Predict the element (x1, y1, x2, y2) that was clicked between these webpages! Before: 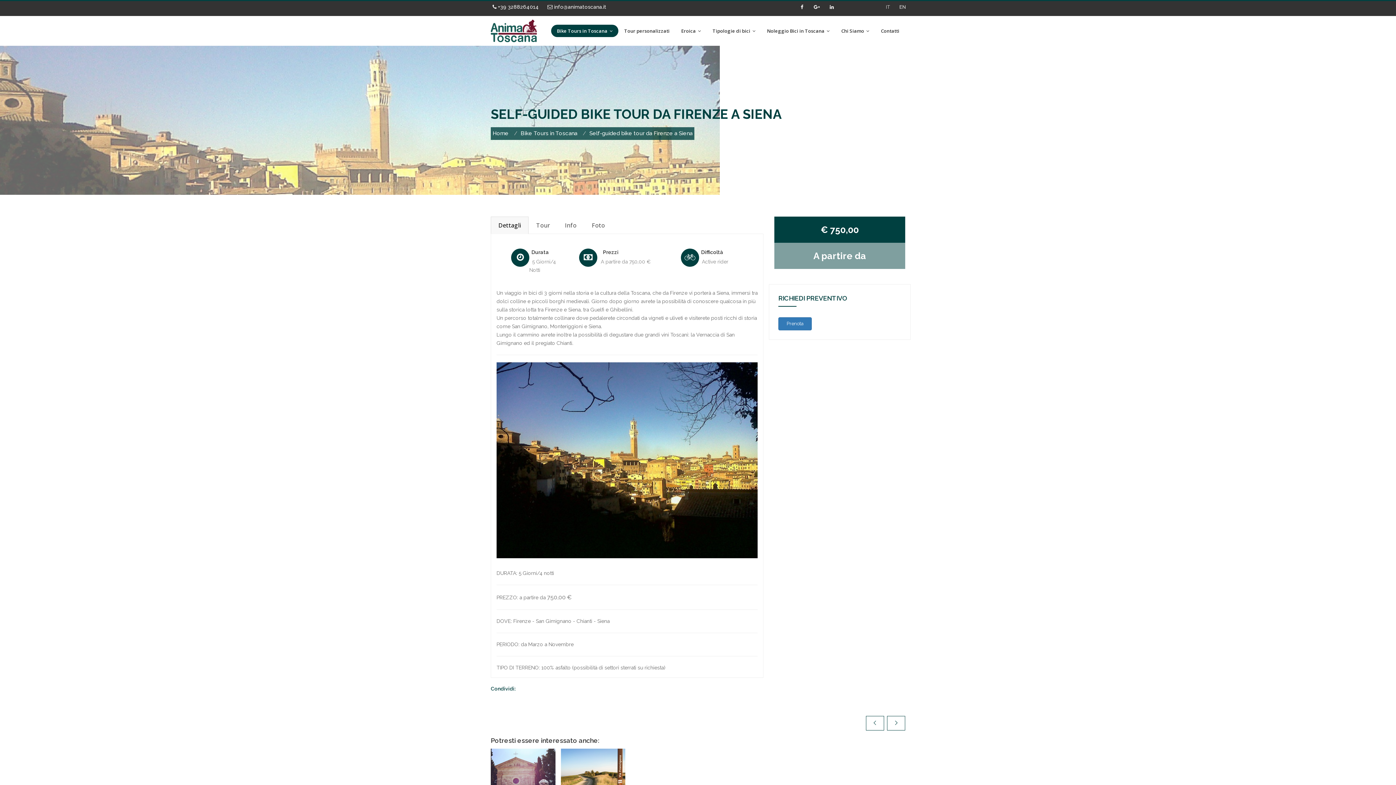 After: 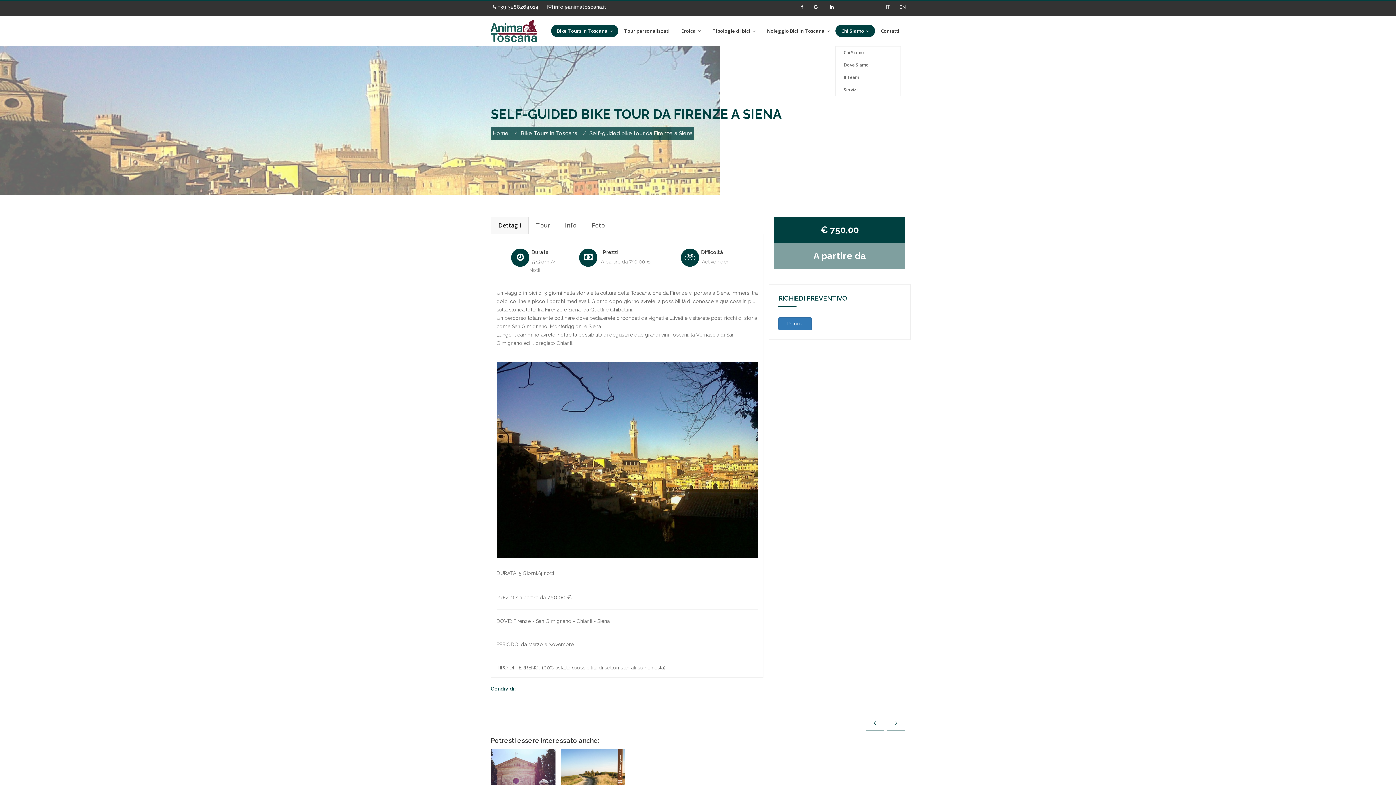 Action: bbox: (835, 24, 875, 37) label: Chi Siamo 